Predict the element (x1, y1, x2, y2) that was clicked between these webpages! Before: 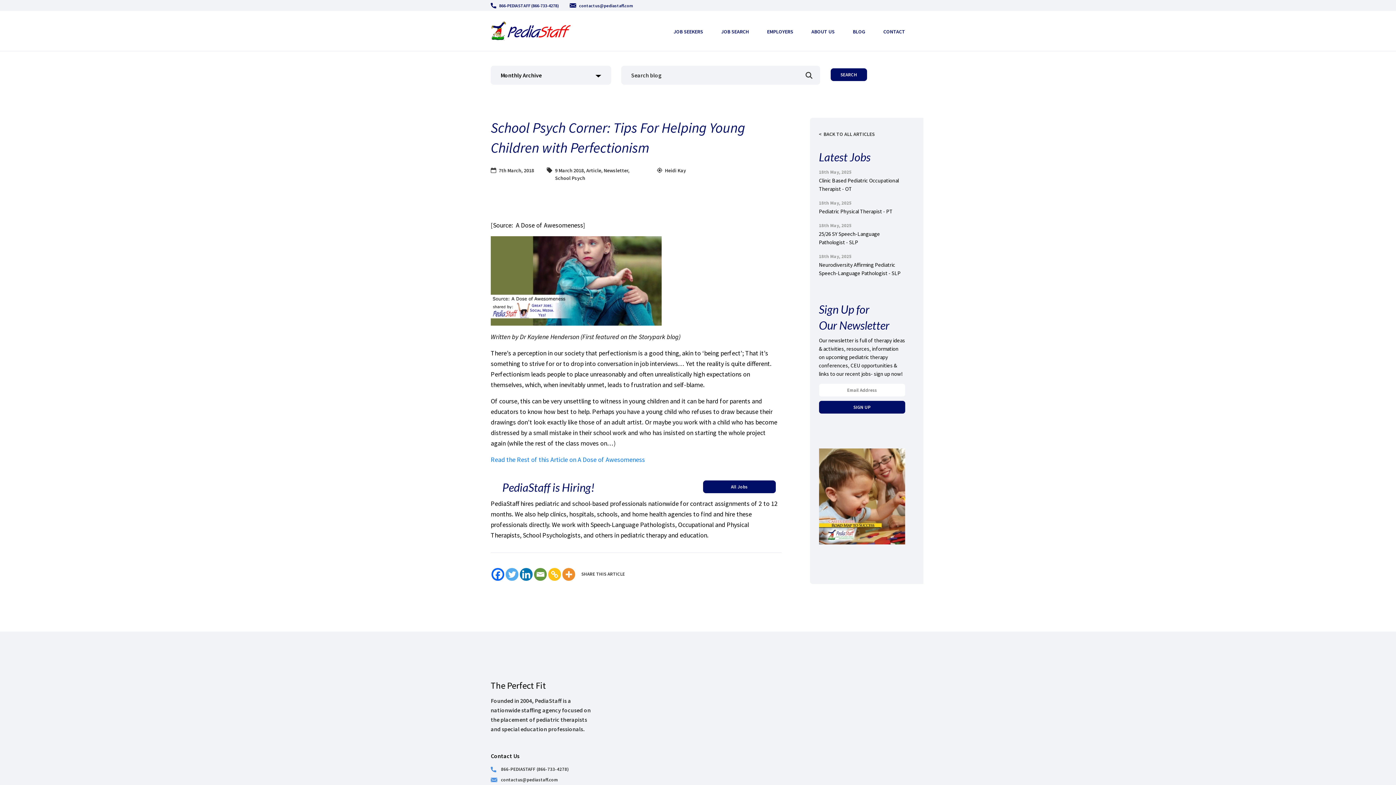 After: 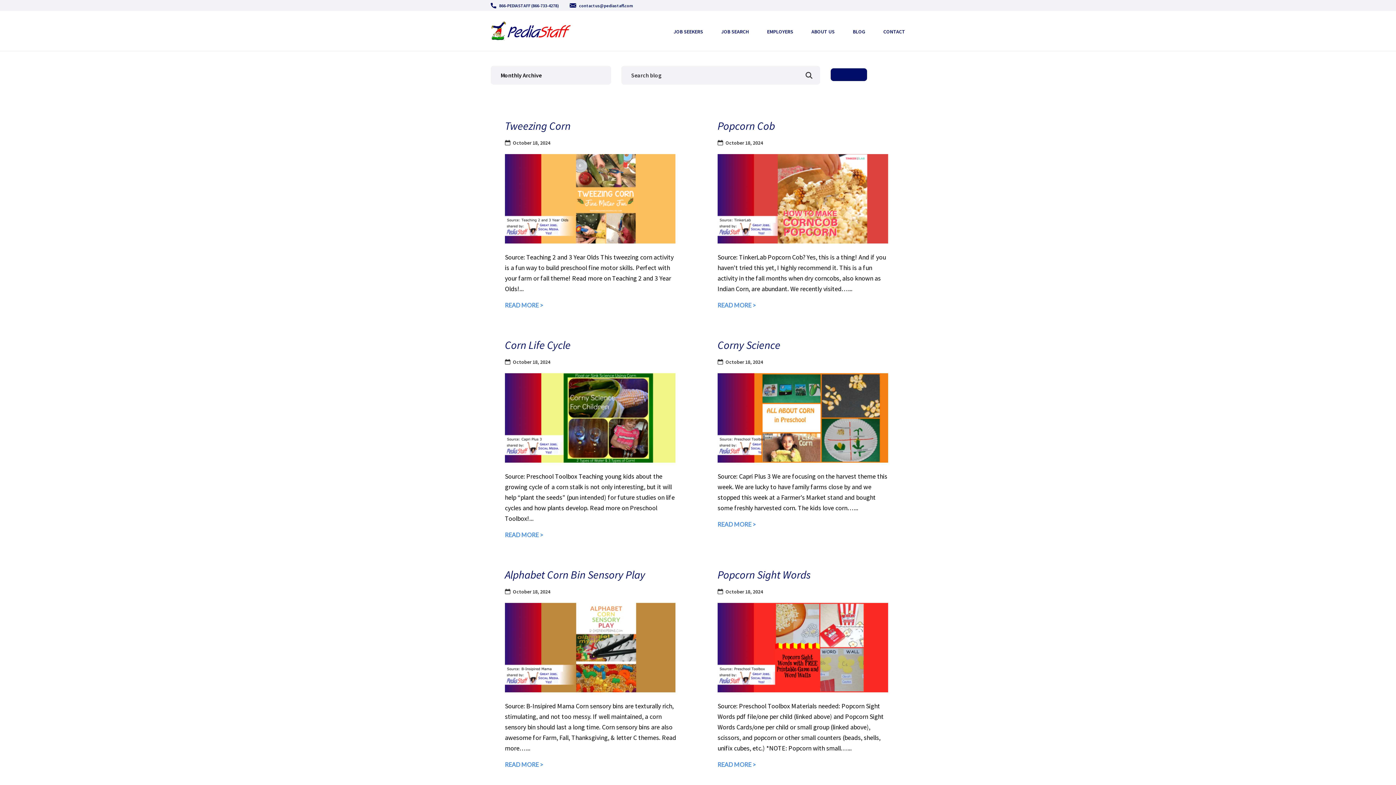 Action: bbox: (555, 174, 585, 181) label: School Psych